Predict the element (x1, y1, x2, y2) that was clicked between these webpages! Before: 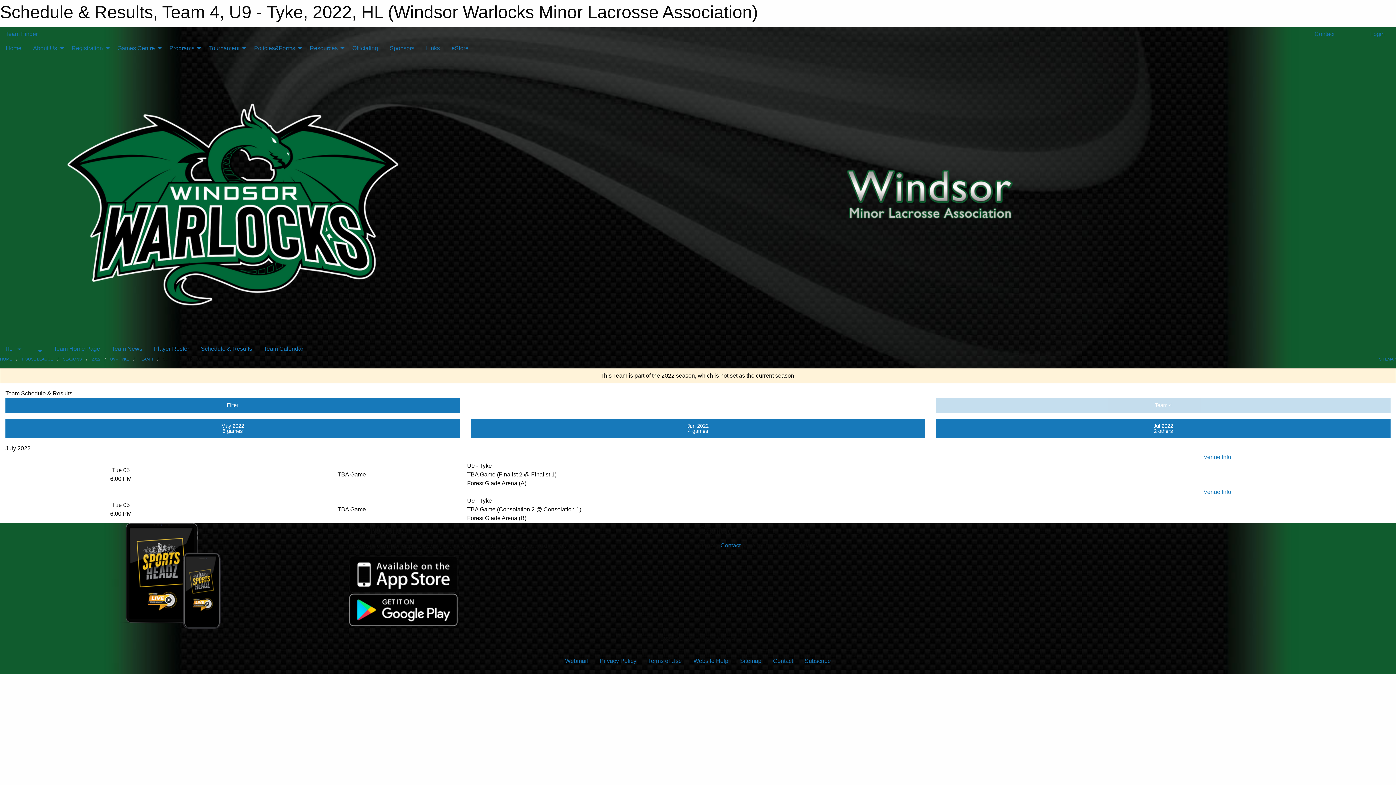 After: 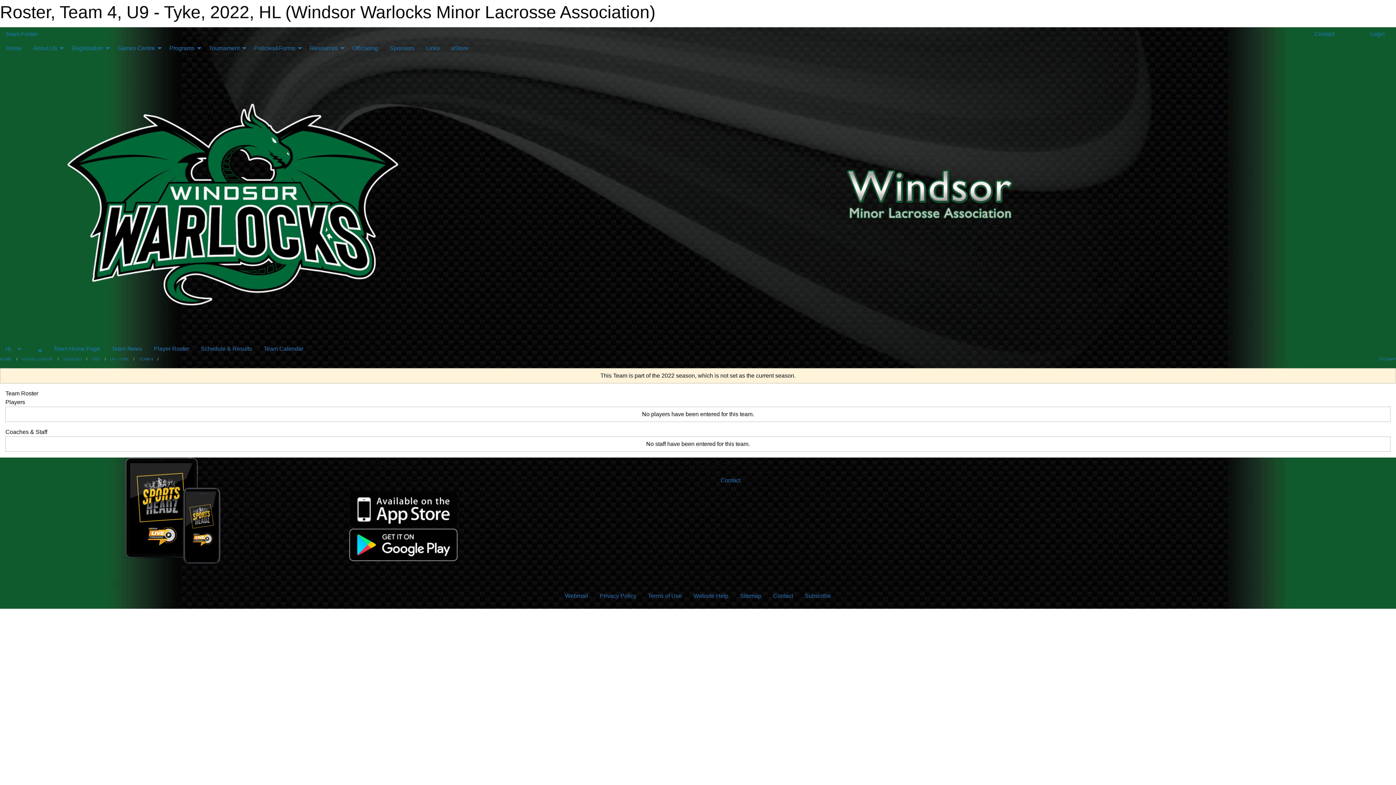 Action: bbox: (148, 342, 195, 356) label: Player Roster